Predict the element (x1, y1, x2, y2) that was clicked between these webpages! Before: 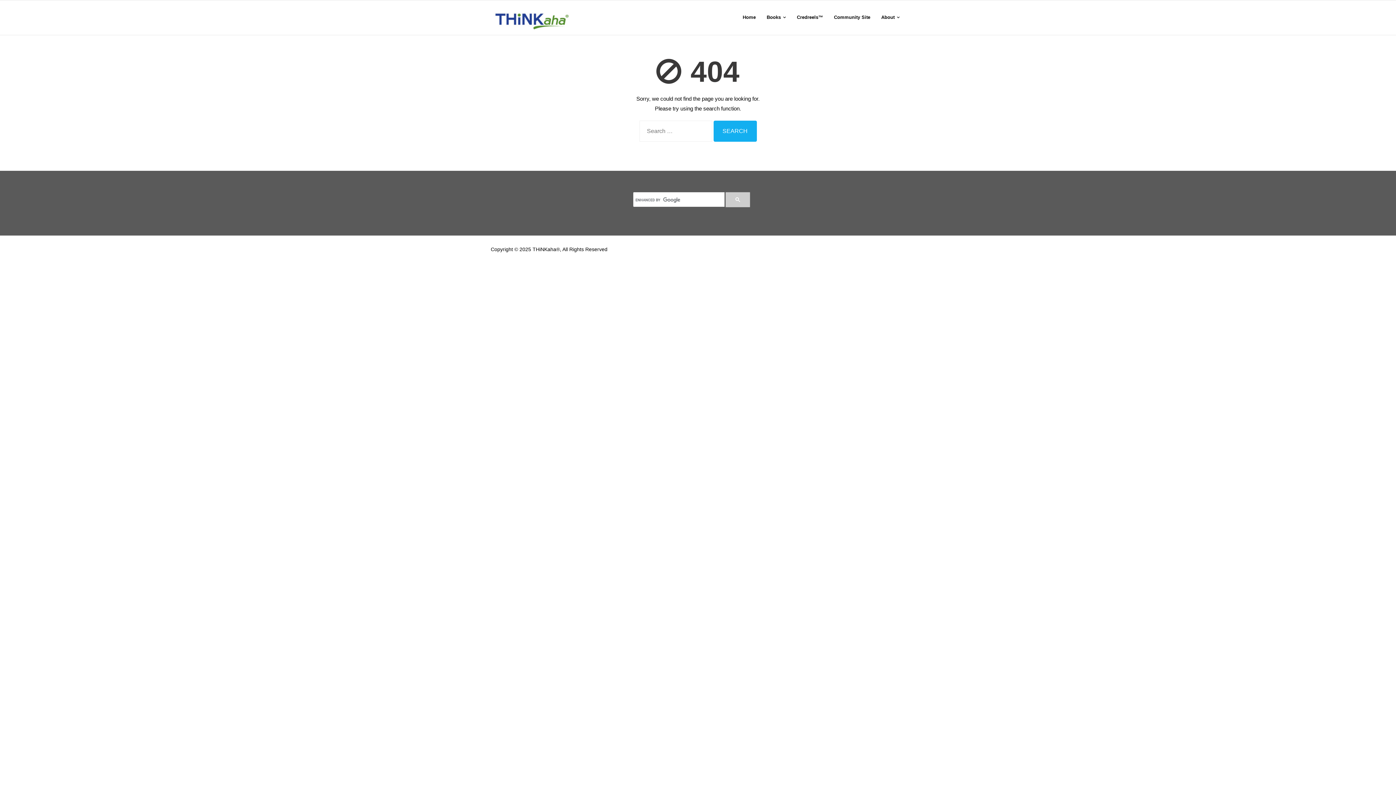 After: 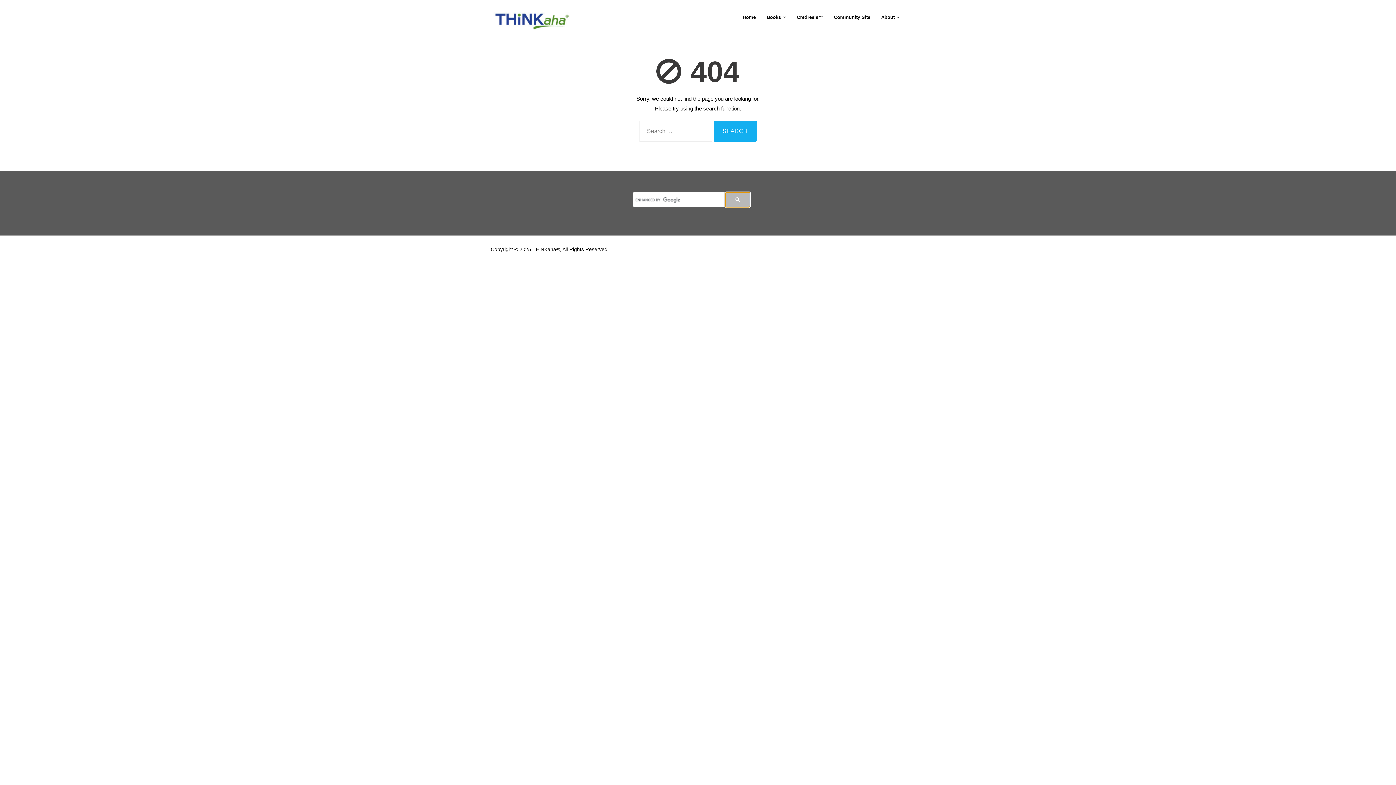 Action: bbox: (725, 191, 750, 207)